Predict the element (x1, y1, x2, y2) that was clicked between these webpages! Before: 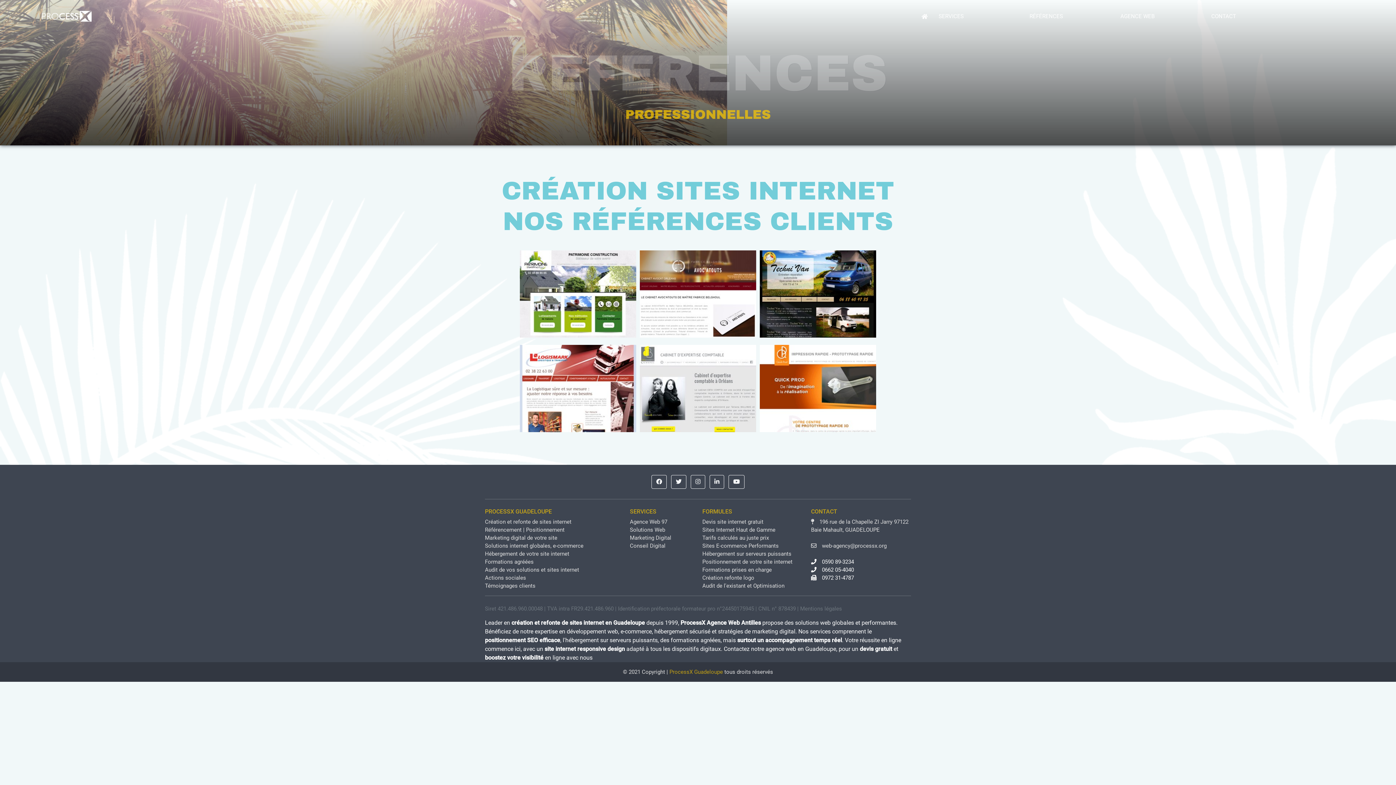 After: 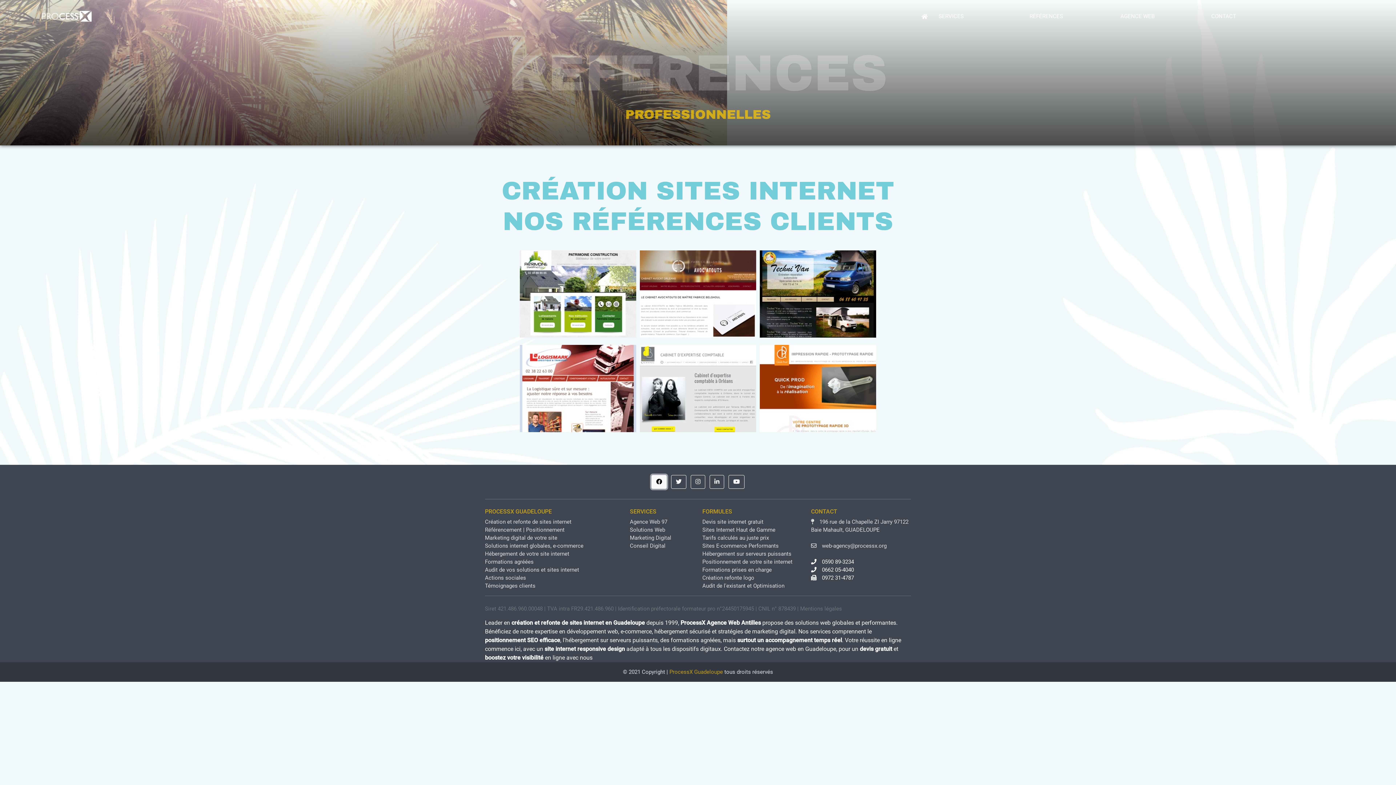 Action: bbox: (651, 475, 666, 489)